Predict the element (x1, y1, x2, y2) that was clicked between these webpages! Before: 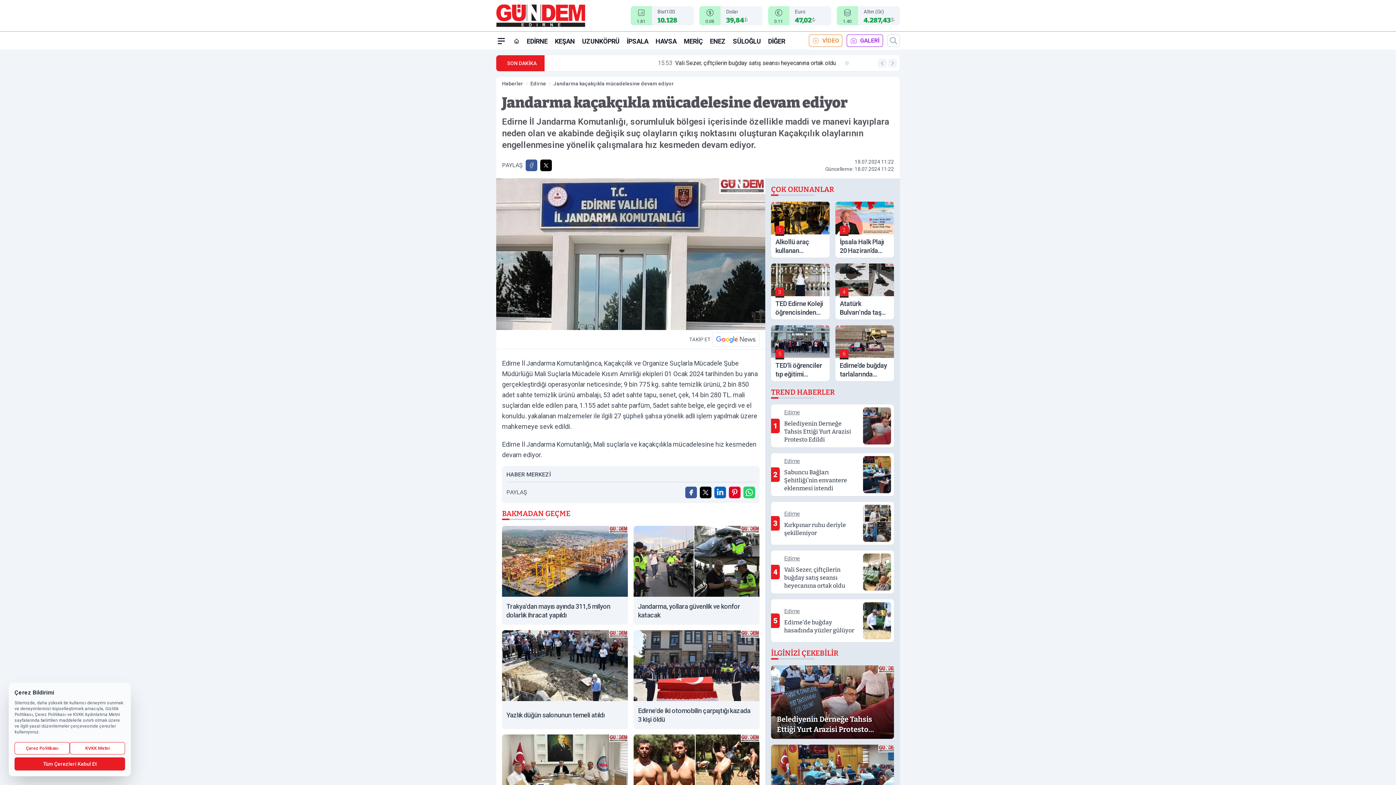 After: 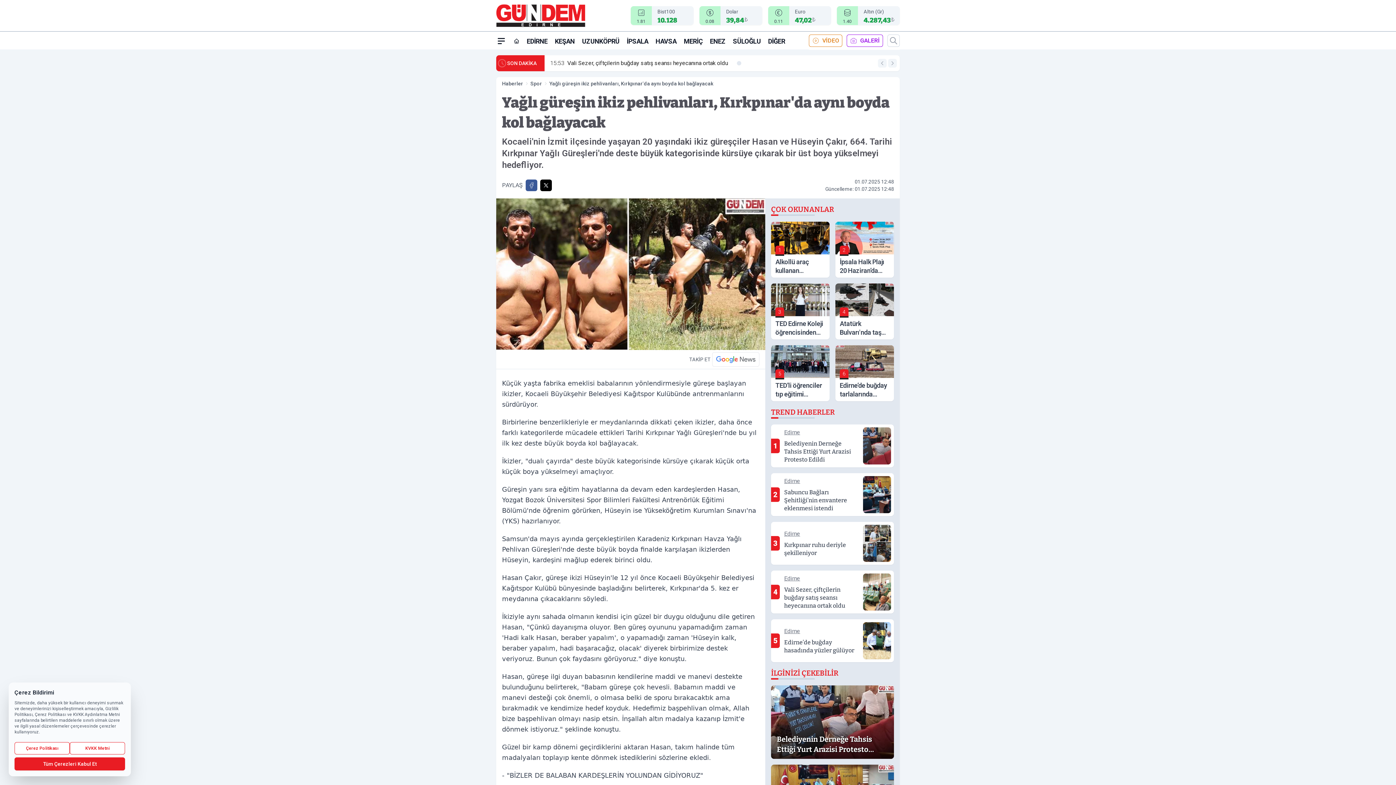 Action: label: Yağlı güreşin ikiz pehlivanları, Kırkpınar'da aynı boyda kol bağlayacak bbox: (633, 734, 759, 833)